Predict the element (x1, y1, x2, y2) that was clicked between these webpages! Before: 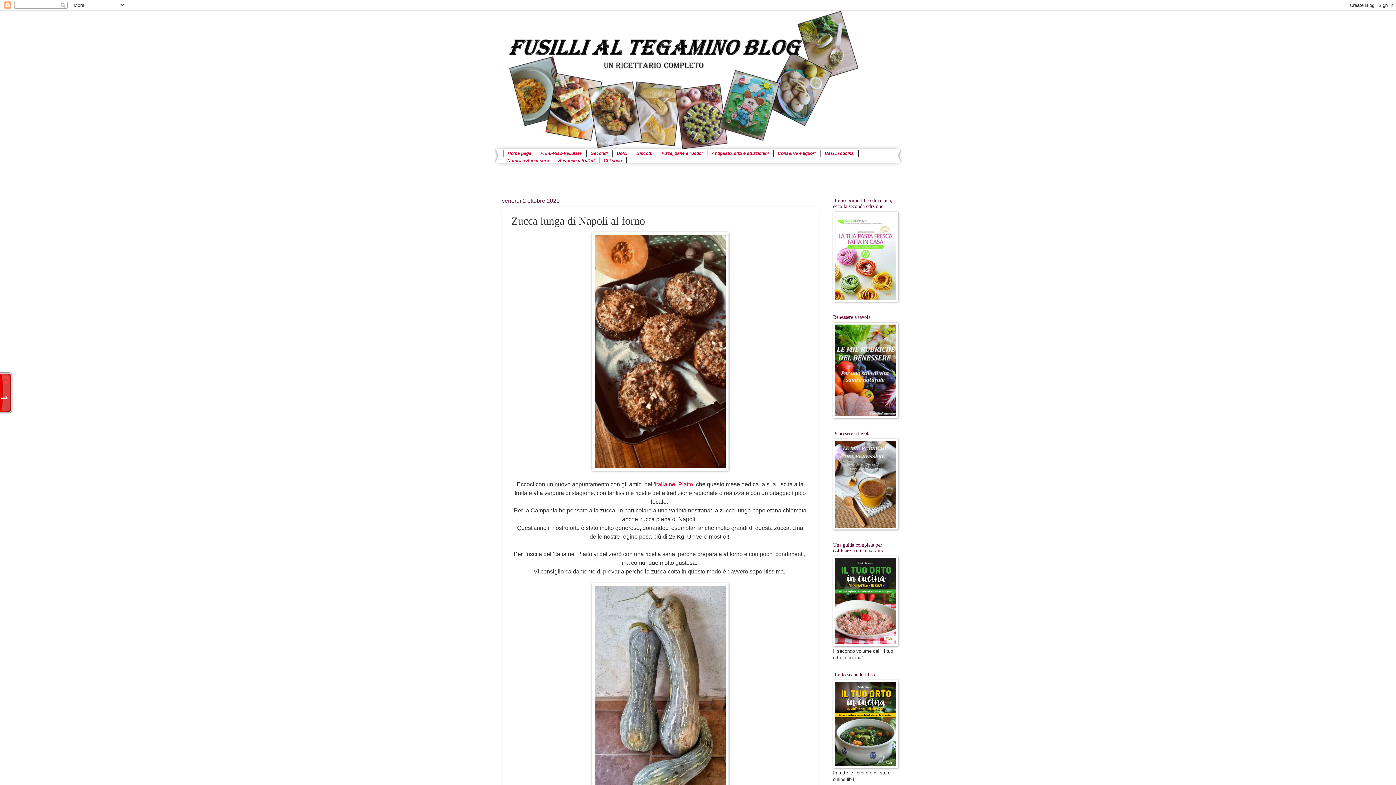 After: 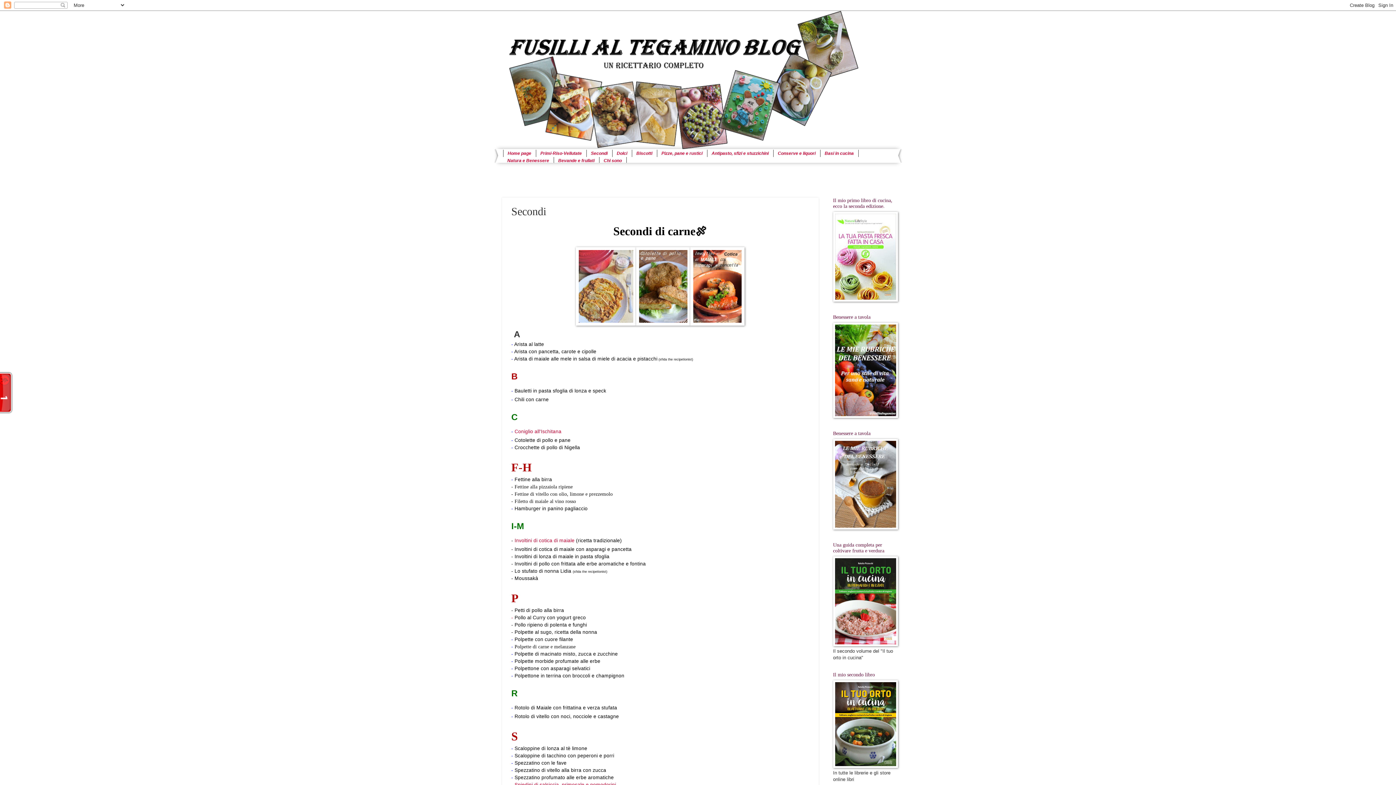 Action: label: Secondi bbox: (586, 149, 612, 157)